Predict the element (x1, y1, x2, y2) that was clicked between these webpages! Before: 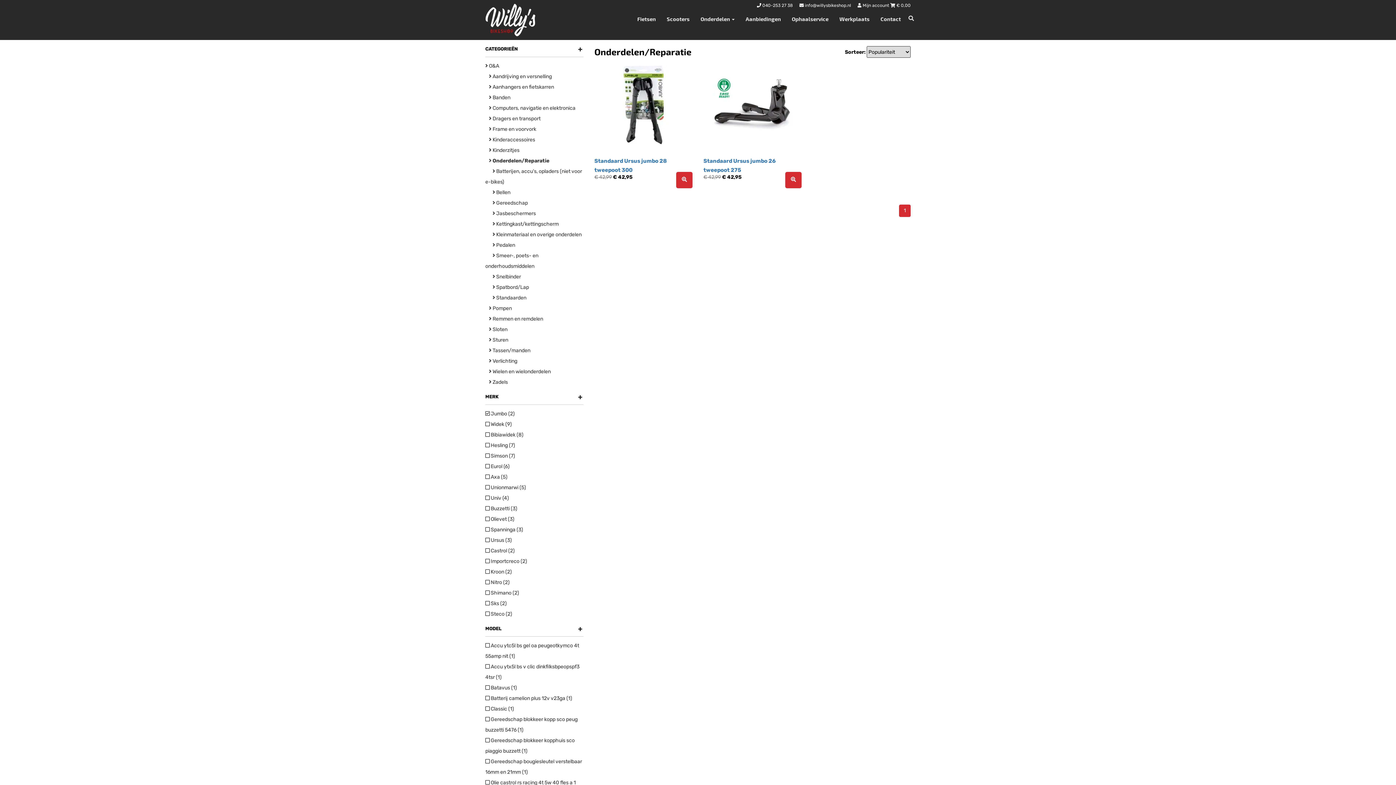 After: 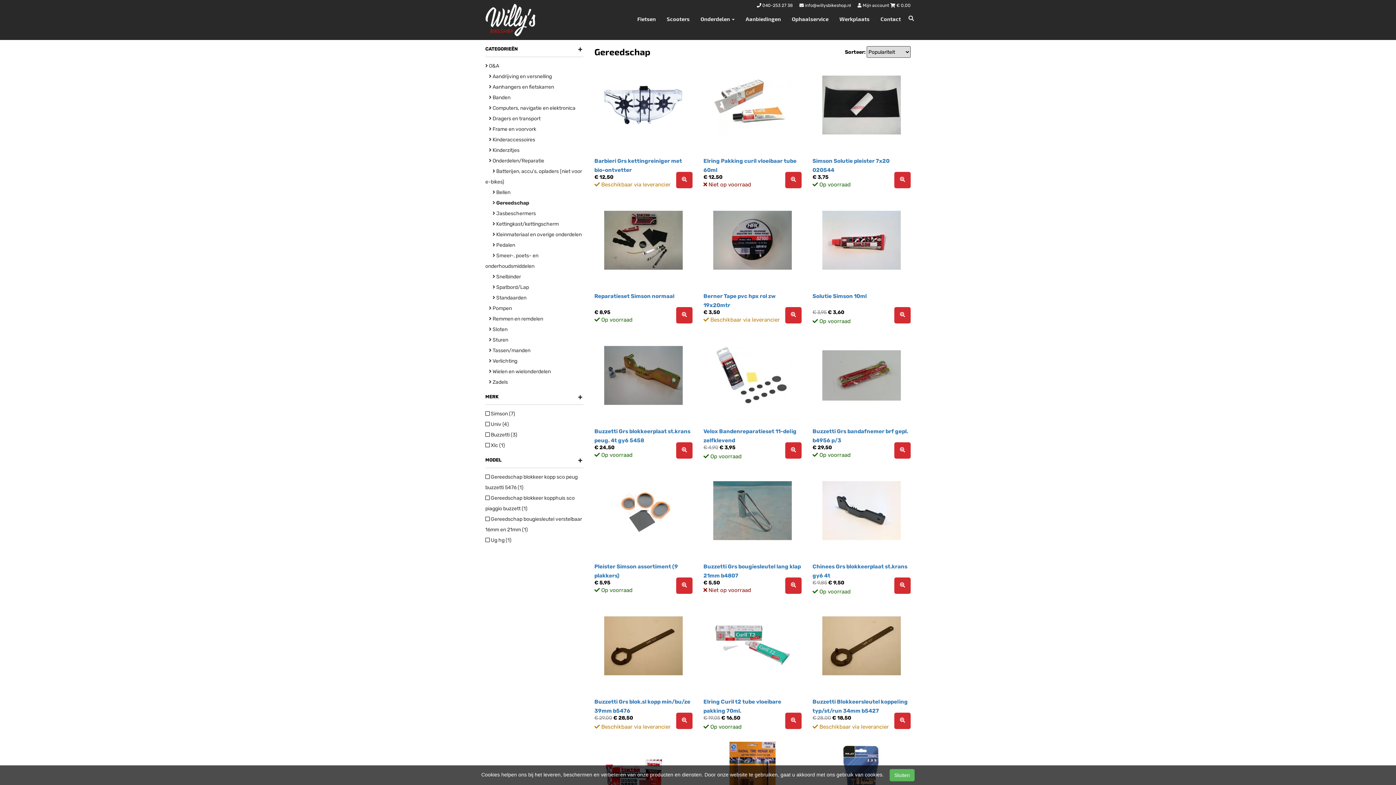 Action: label:  Gereedschap bbox: (492, 200, 528, 206)